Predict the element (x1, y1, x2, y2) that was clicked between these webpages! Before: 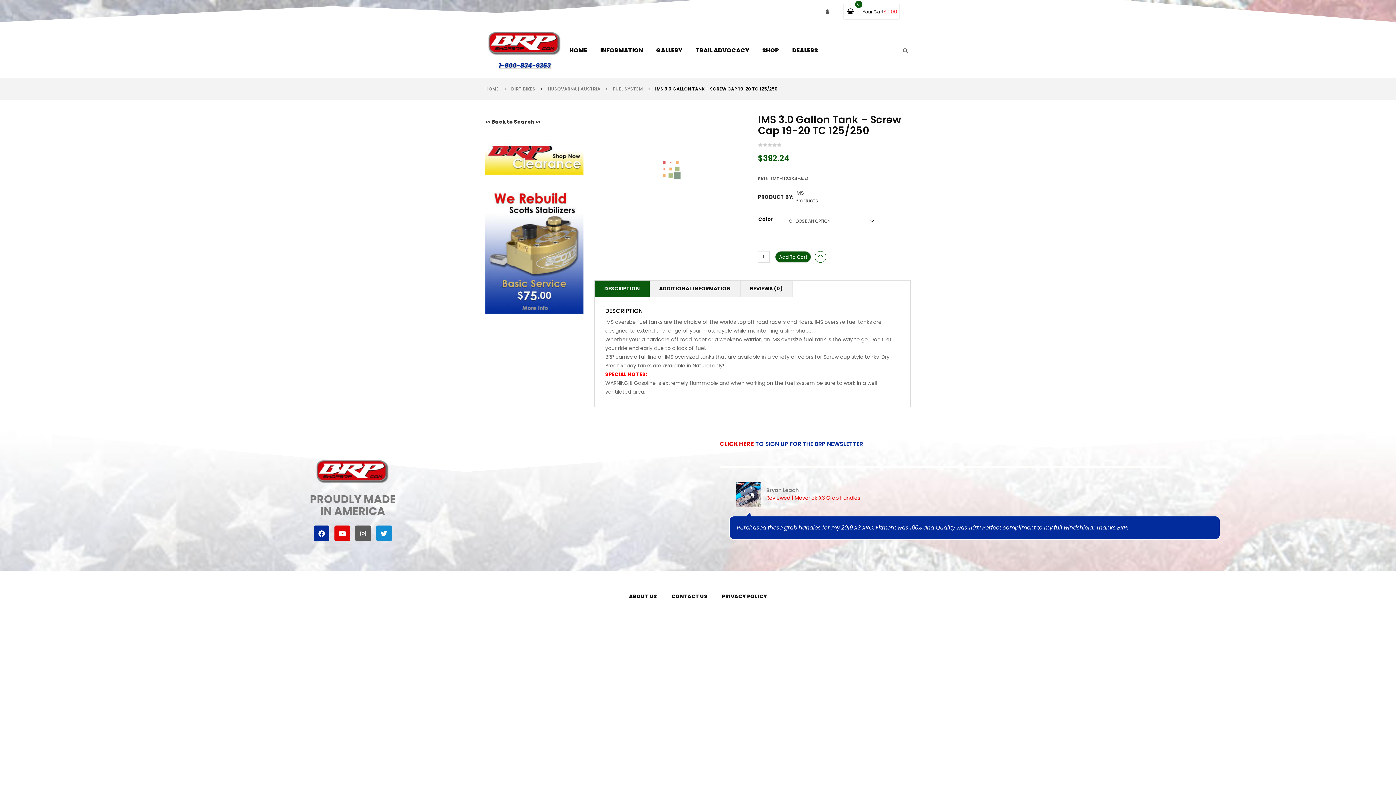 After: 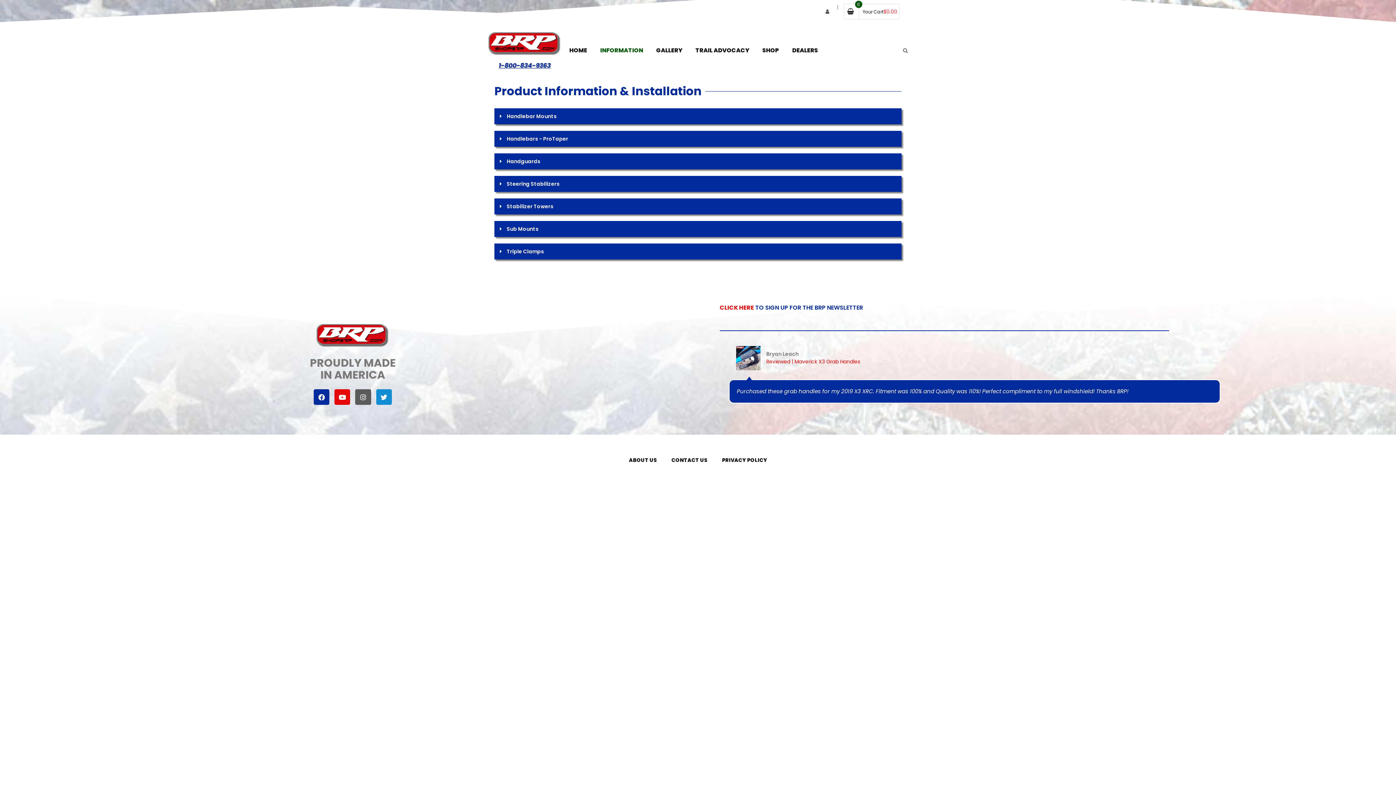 Action: label: INFORMATION bbox: (593, 39, 649, 61)